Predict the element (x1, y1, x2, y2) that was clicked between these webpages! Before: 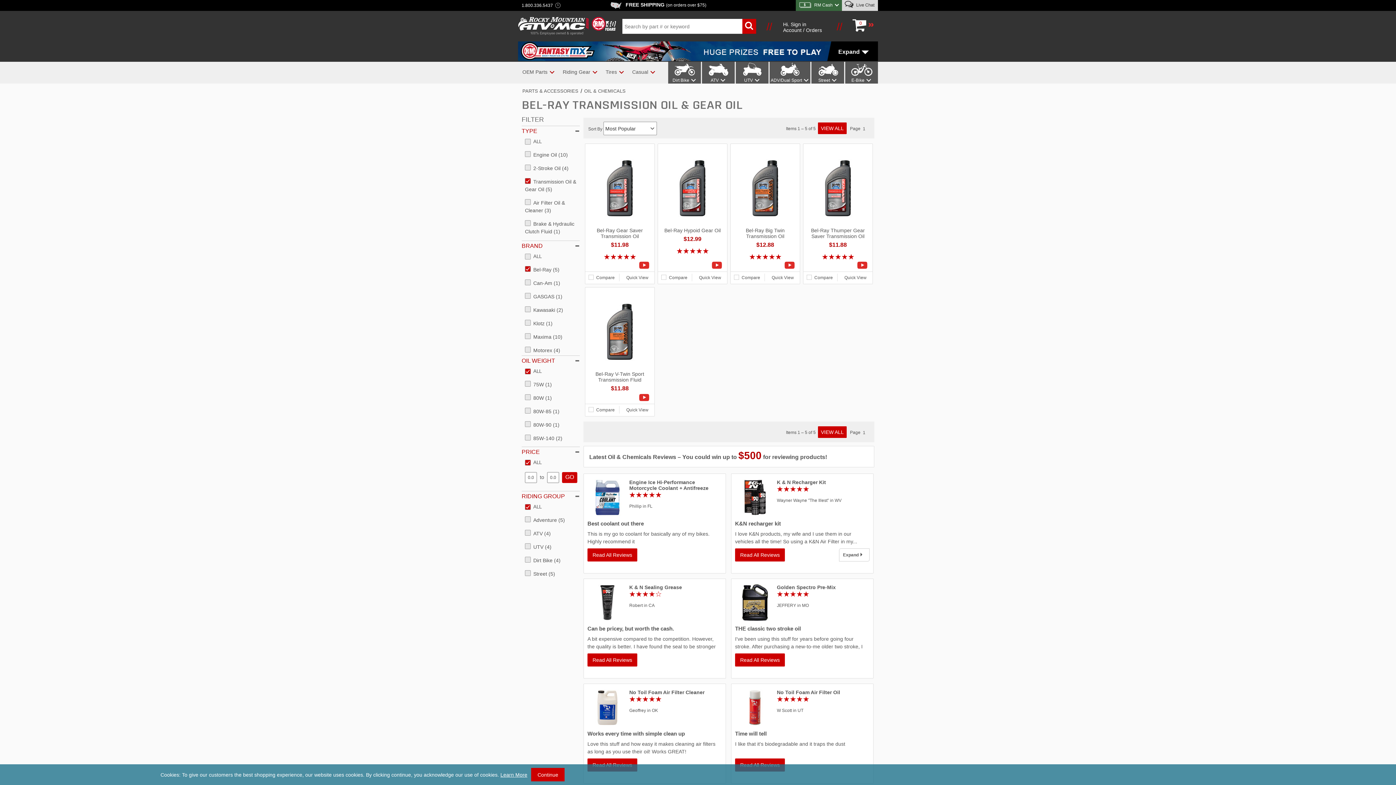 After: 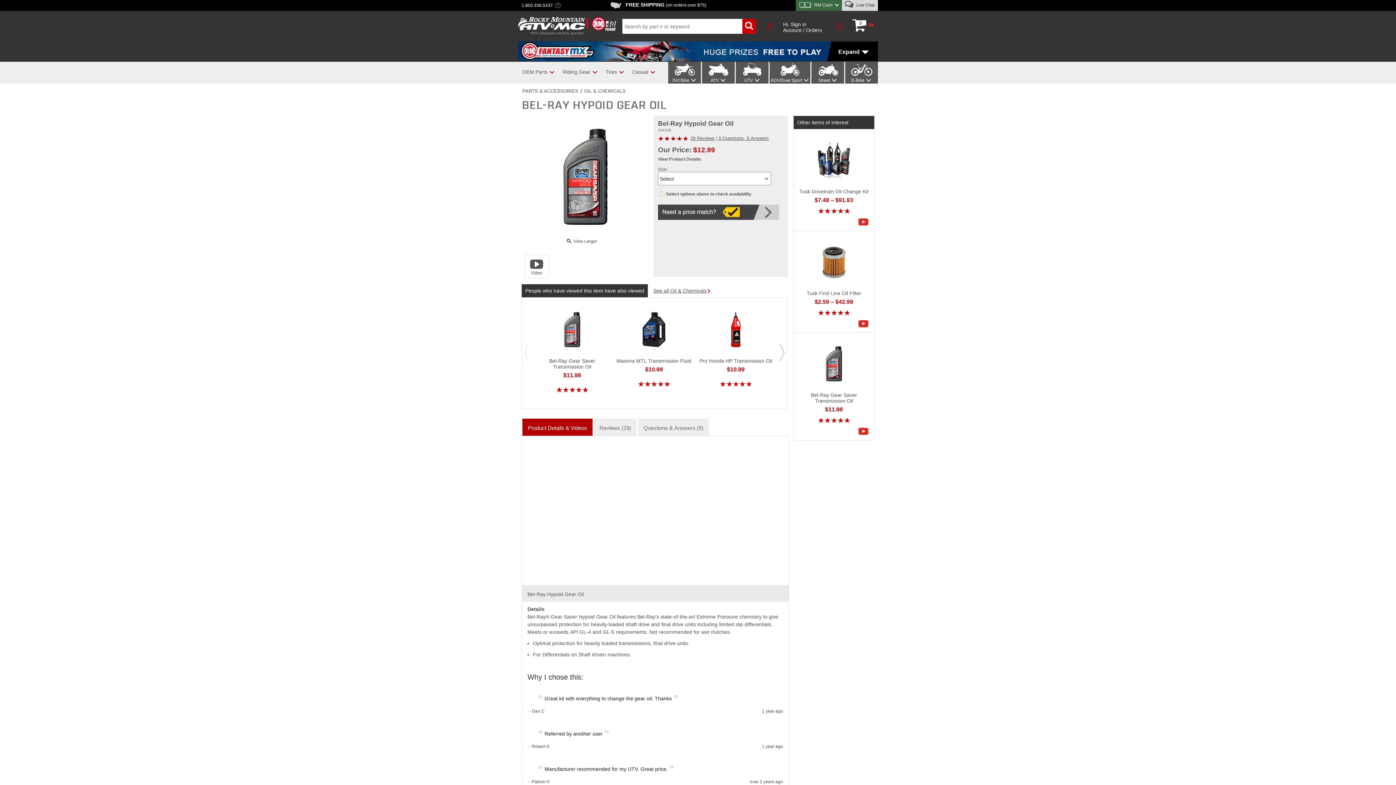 Action: bbox: (659, 157, 725, 246) label: Bel-Ray Hypoid Gear Oil
$12.99